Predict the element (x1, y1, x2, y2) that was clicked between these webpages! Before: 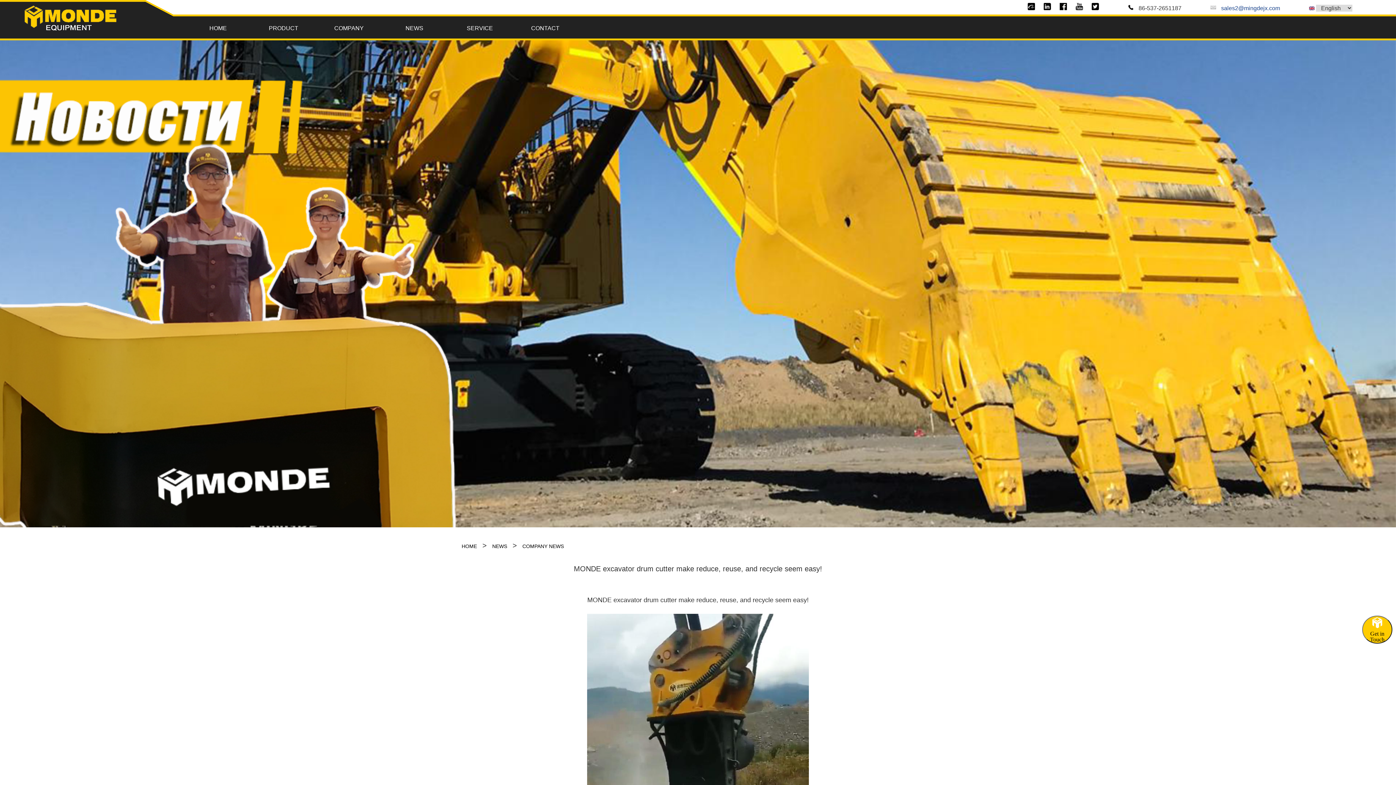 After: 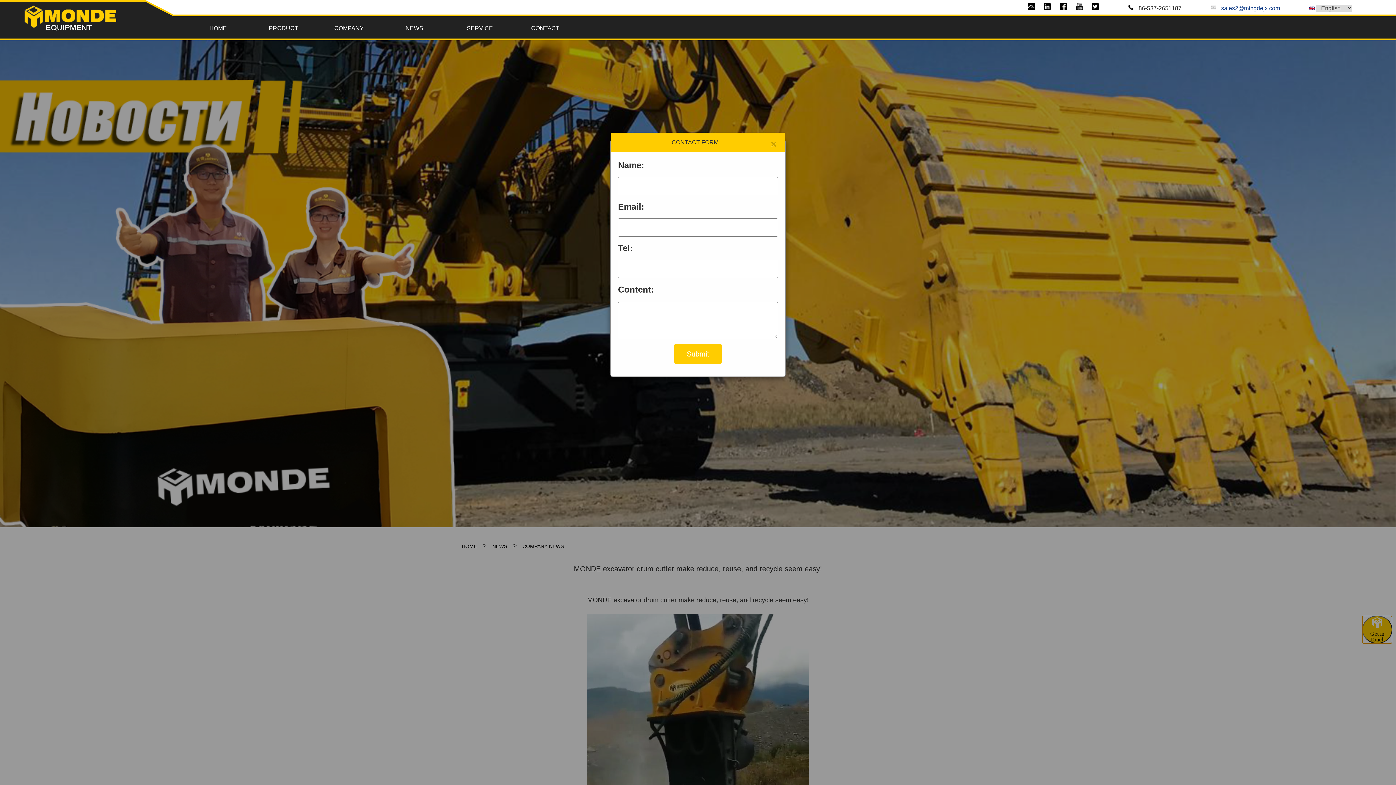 Action: label: Get in Touch bbox: (1362, 615, 1392, 644)